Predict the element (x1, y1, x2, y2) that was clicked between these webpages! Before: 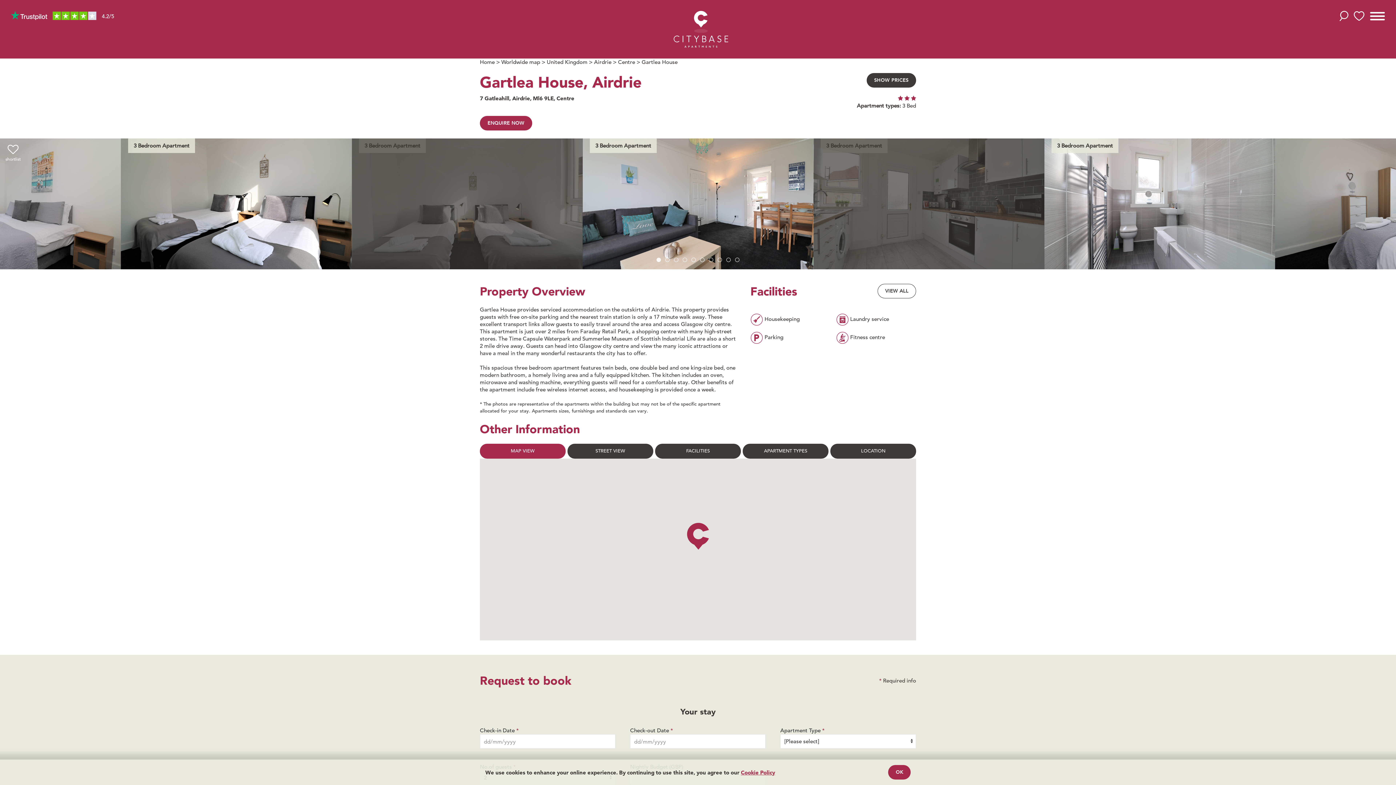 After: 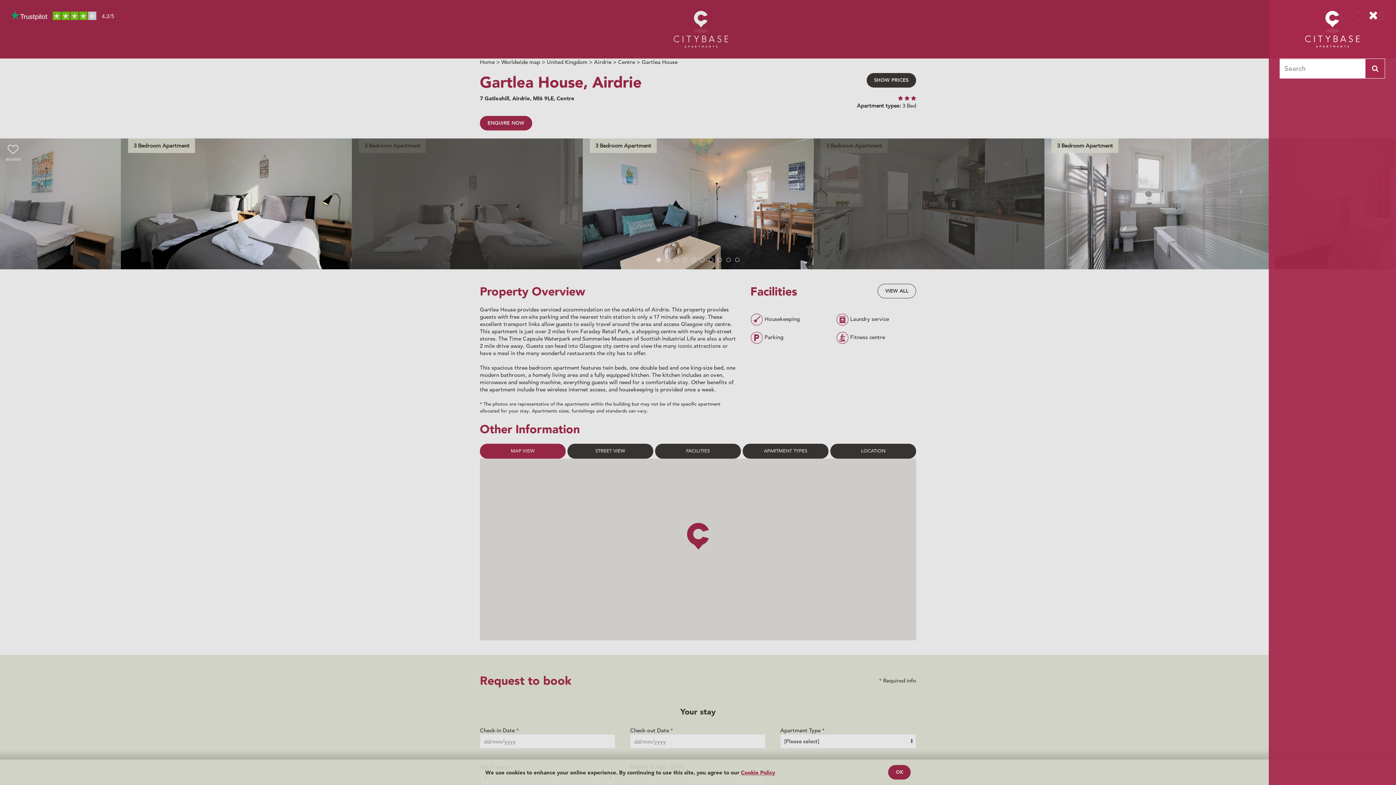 Action: bbox: (1340, 11, 1348, 18)